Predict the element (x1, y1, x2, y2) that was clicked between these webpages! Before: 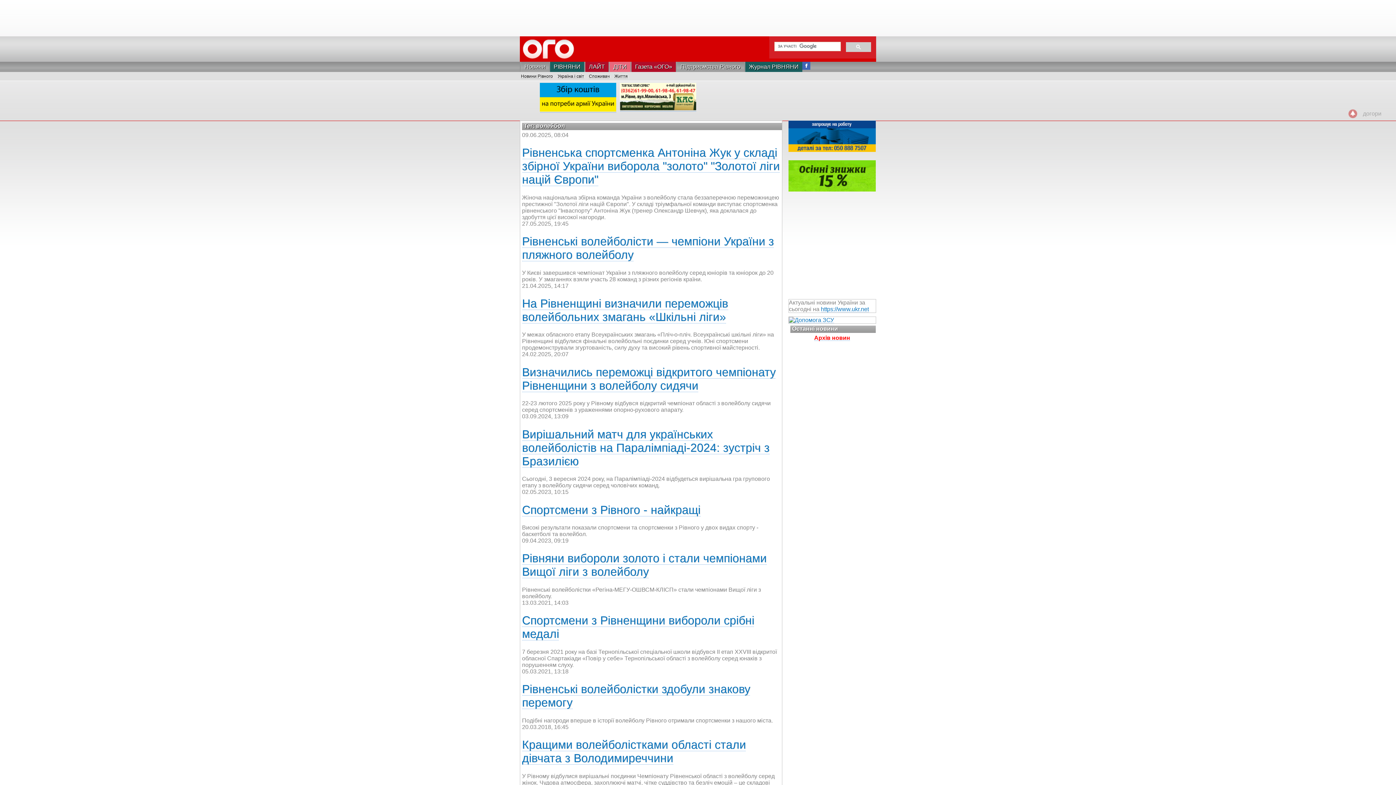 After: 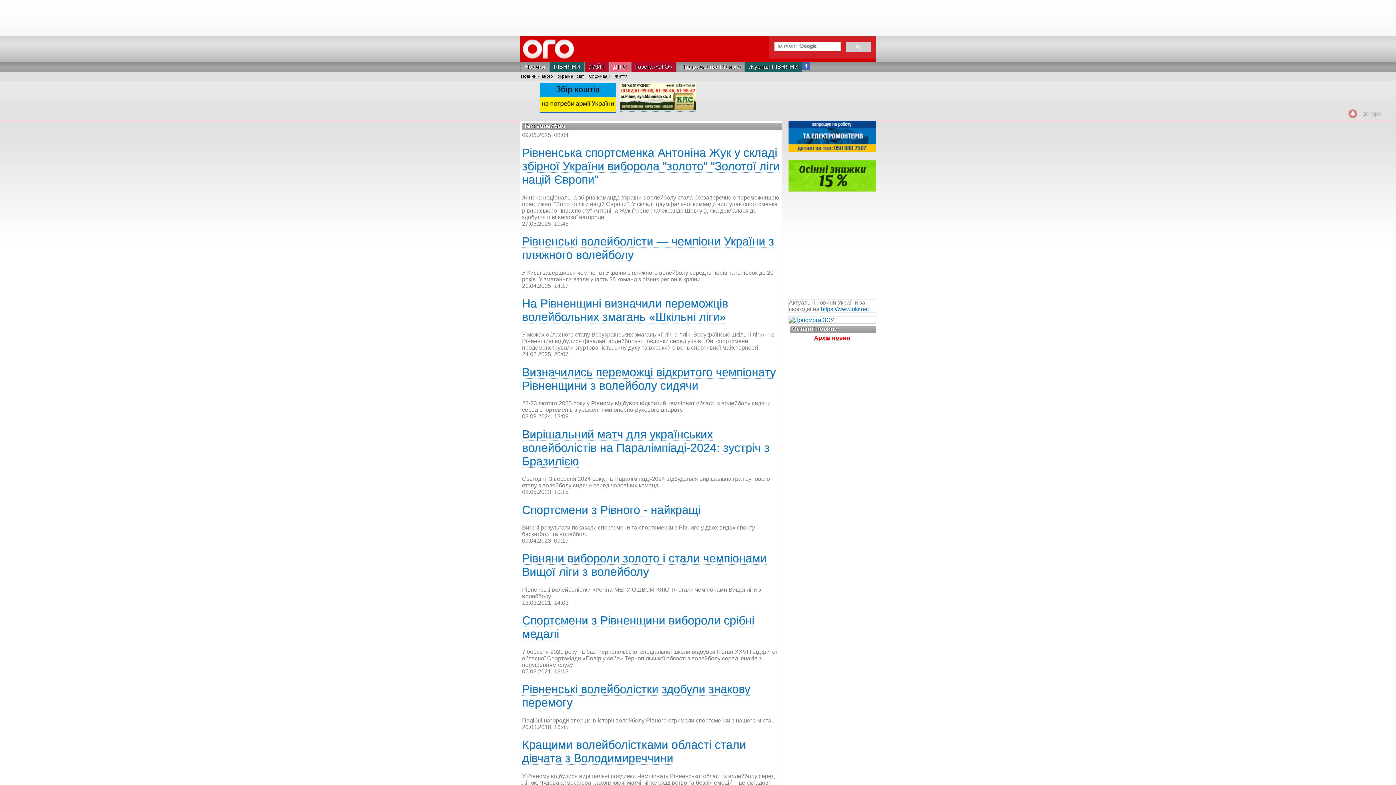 Action: bbox: (540, 106, 616, 112)